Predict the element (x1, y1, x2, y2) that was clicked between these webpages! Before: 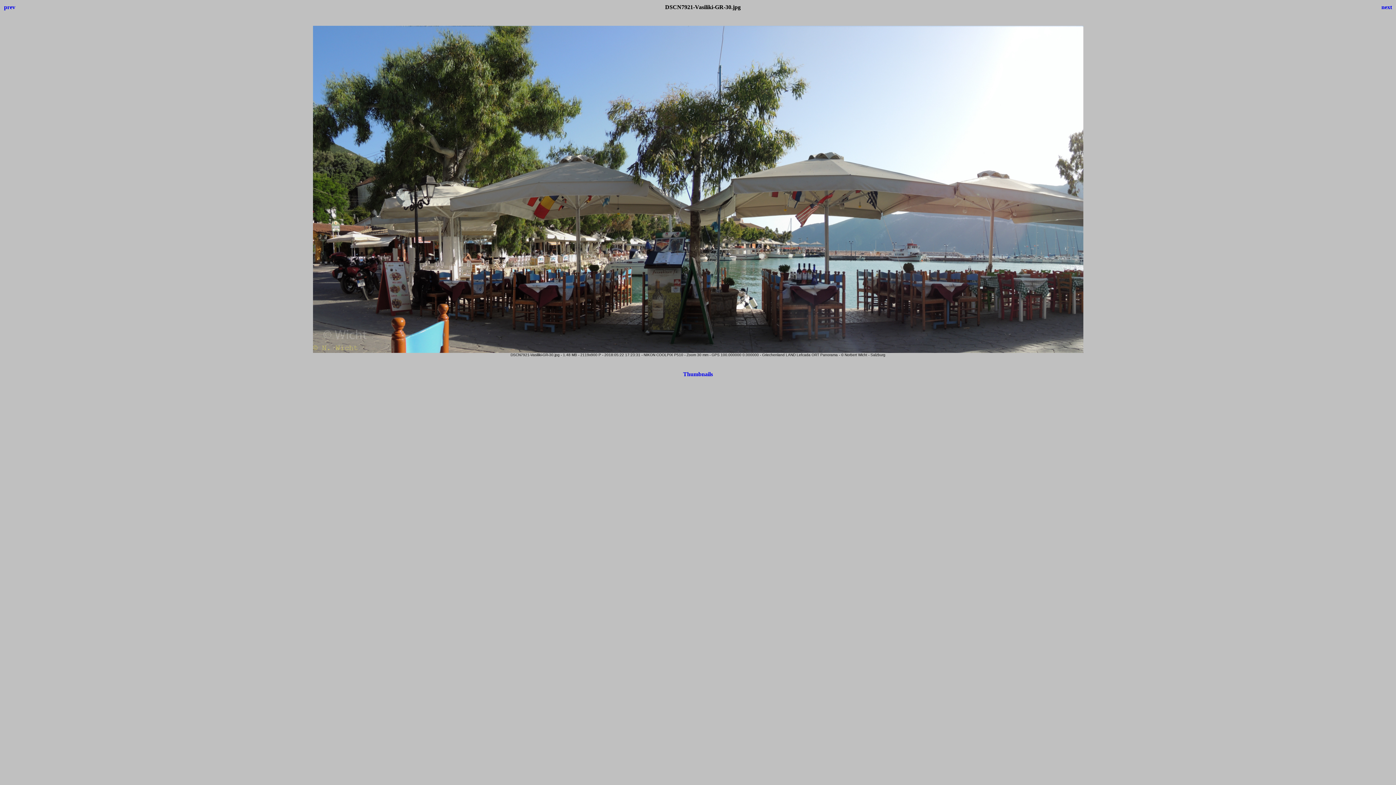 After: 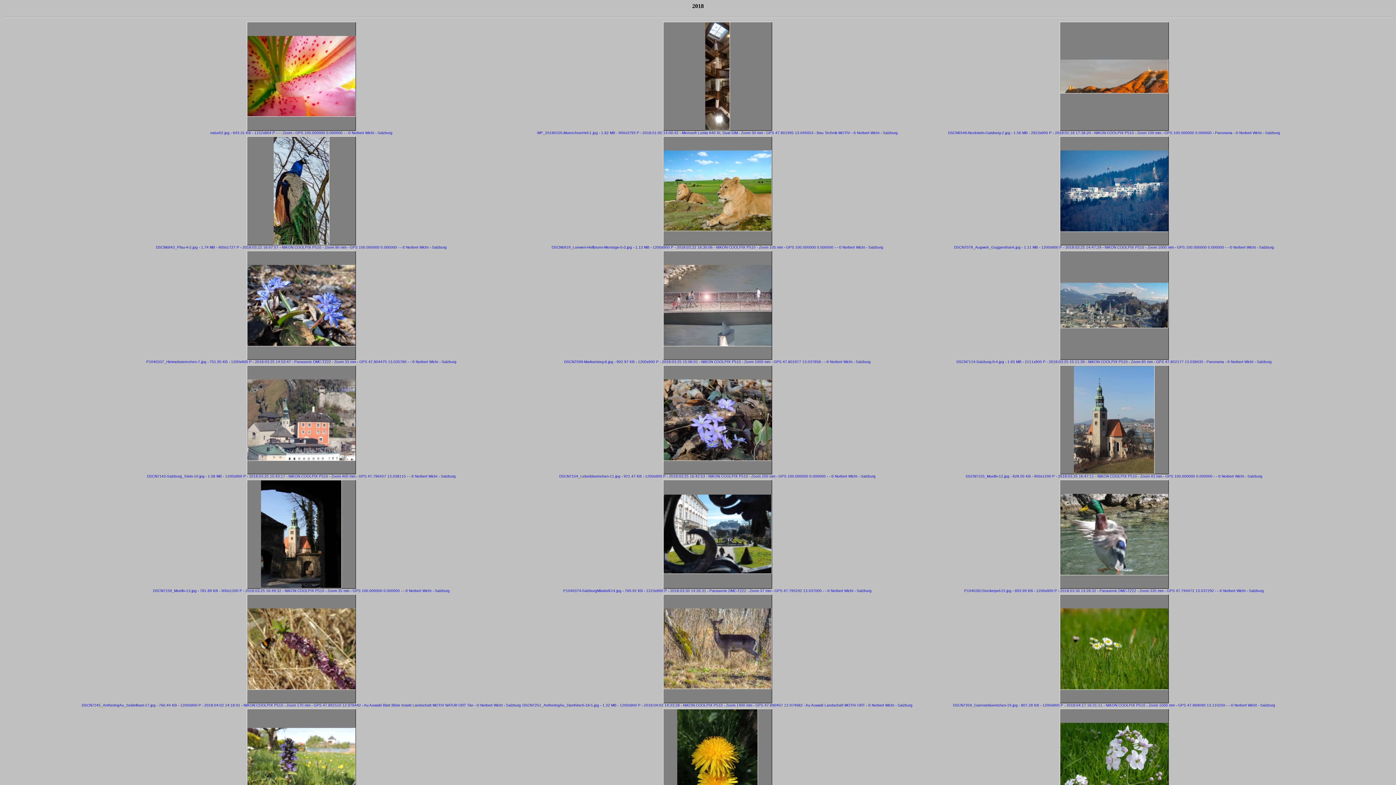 Action: label: Thumbnails bbox: (683, 371, 713, 377)